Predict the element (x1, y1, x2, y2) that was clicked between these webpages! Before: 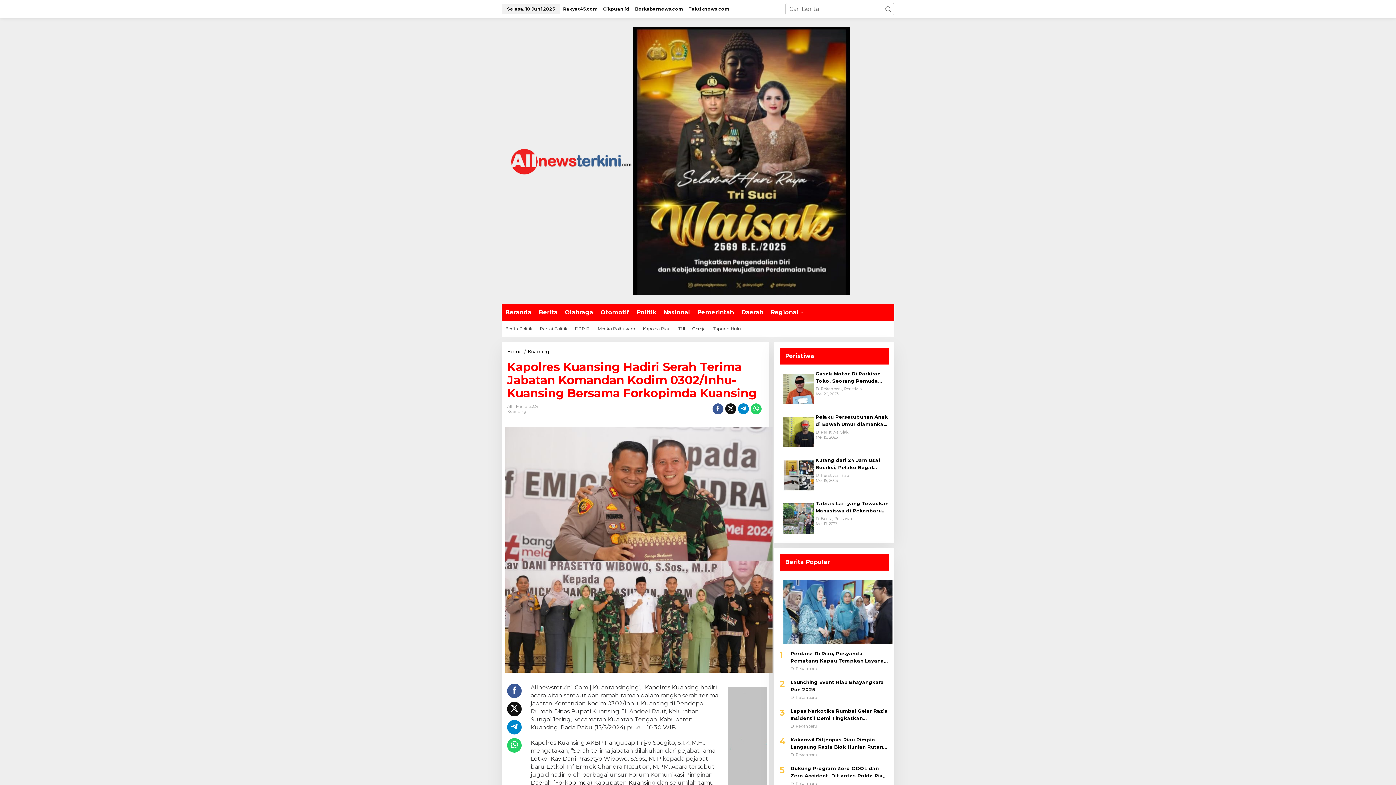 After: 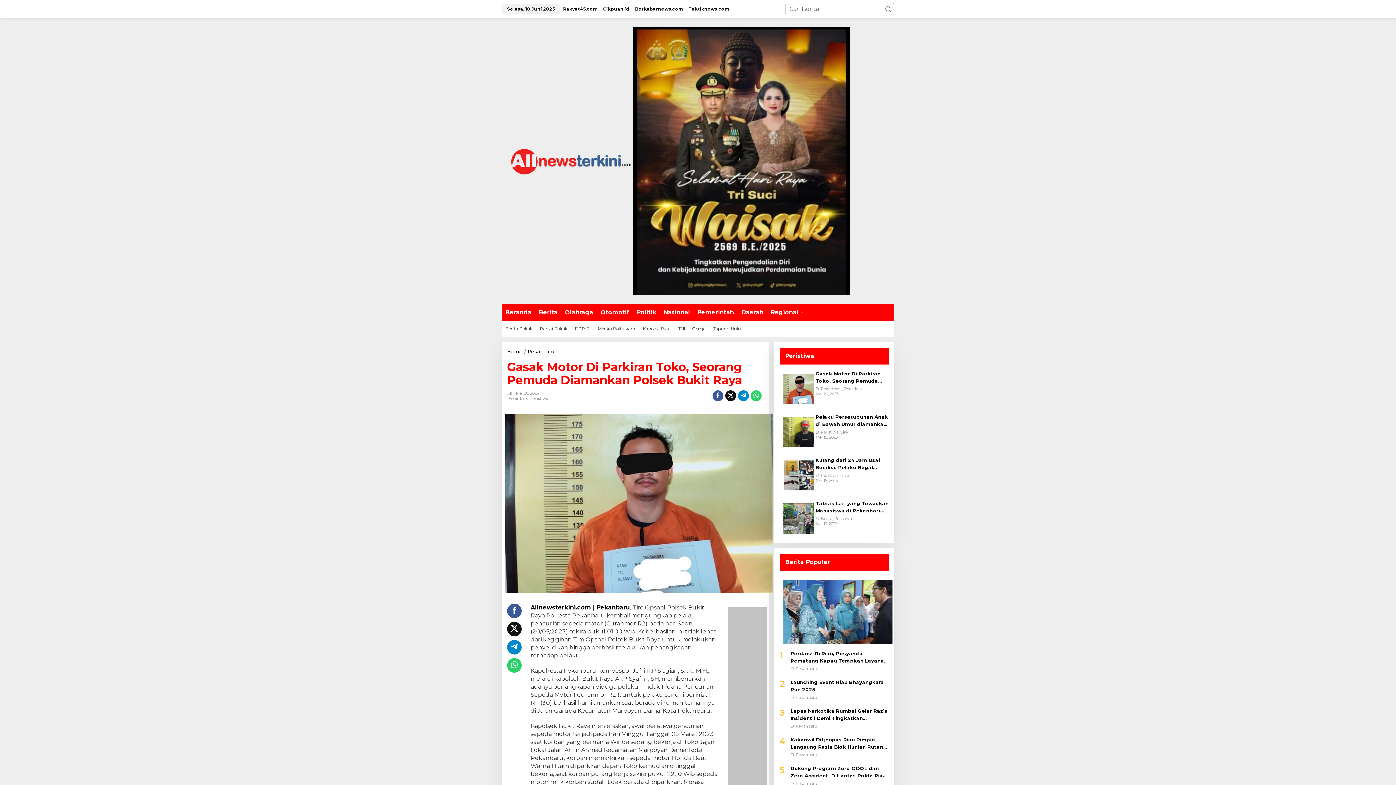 Action: bbox: (815, 370, 889, 384) label: Gasak Motor Di Parkiran Toko, Seorang Pemuda Diamankan Polsek Bukit Raya